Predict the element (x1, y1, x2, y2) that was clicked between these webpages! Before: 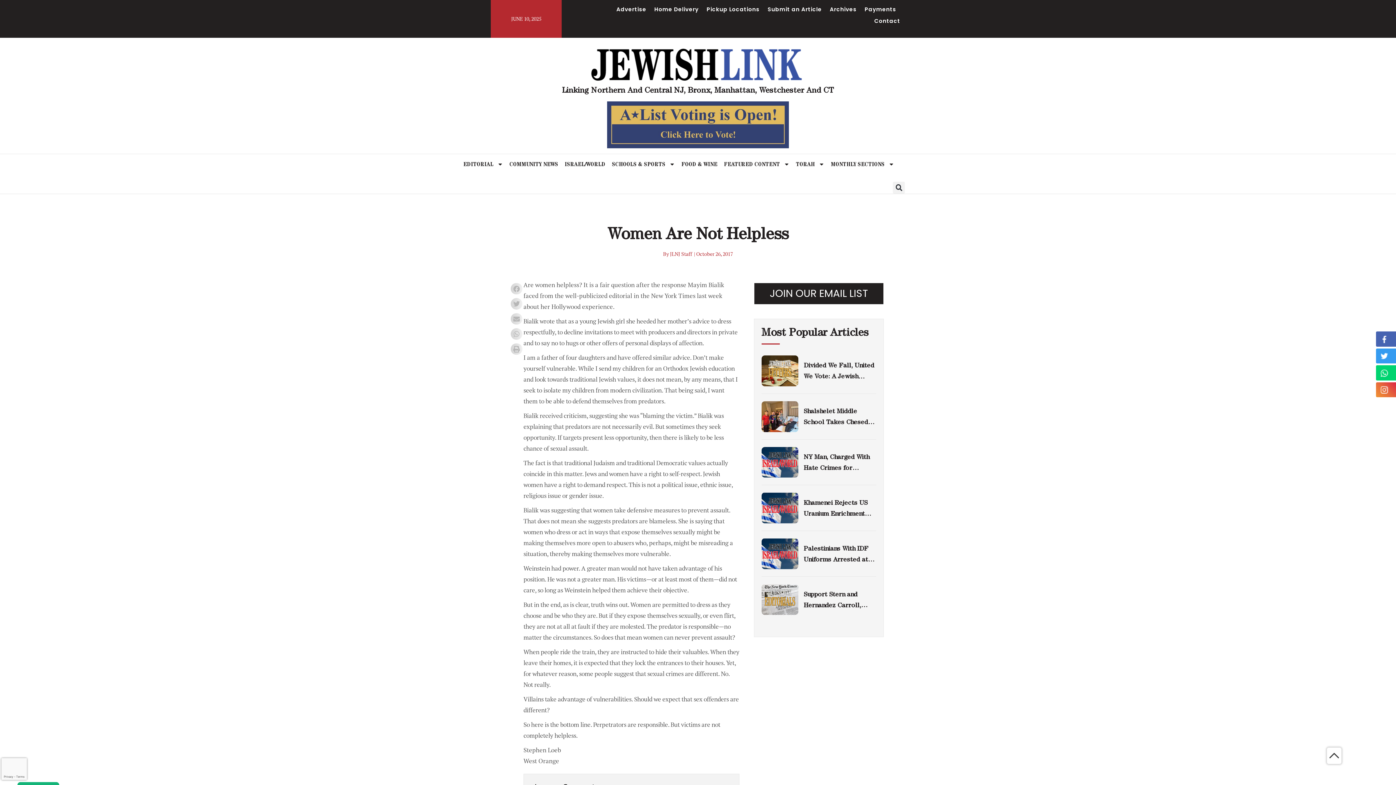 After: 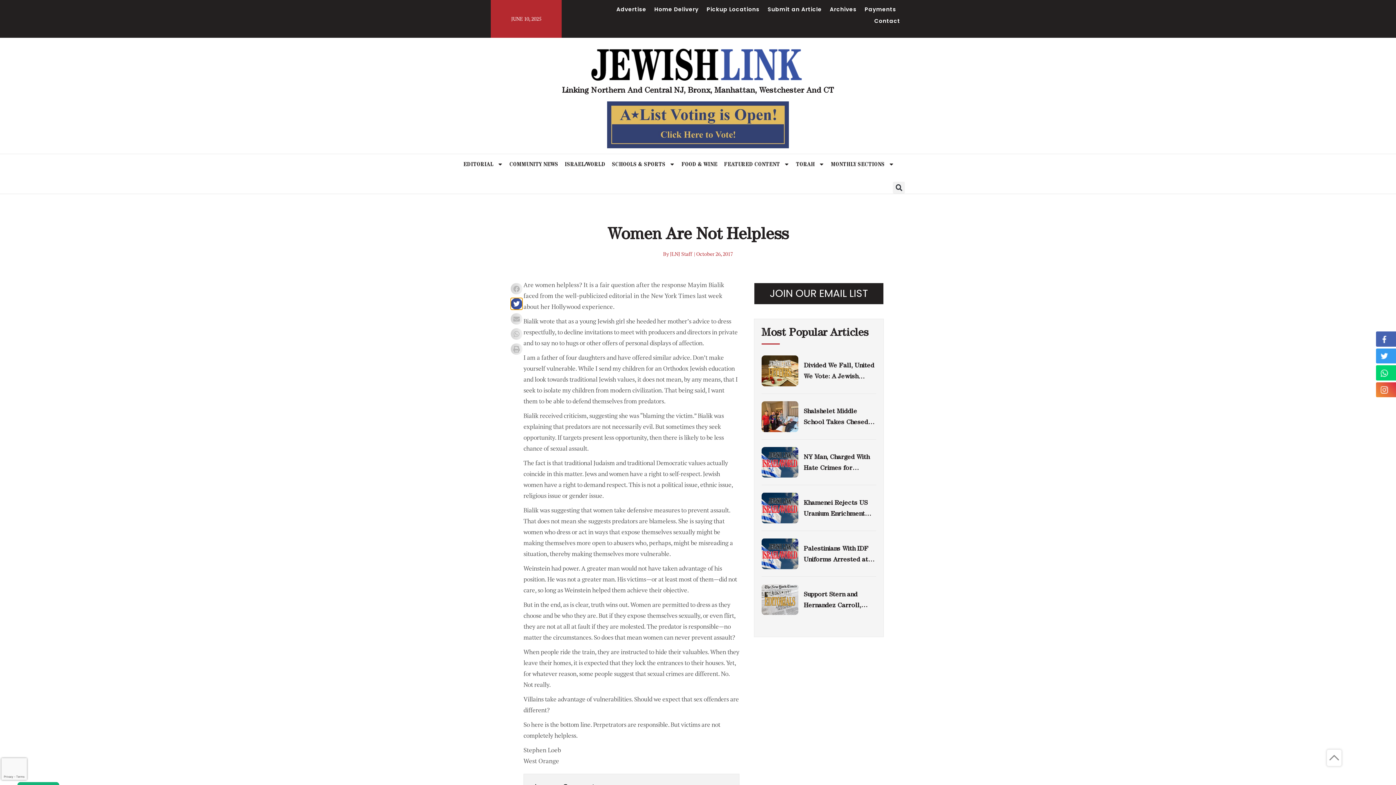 Action: bbox: (510, 298, 522, 309) label: Share on twitter